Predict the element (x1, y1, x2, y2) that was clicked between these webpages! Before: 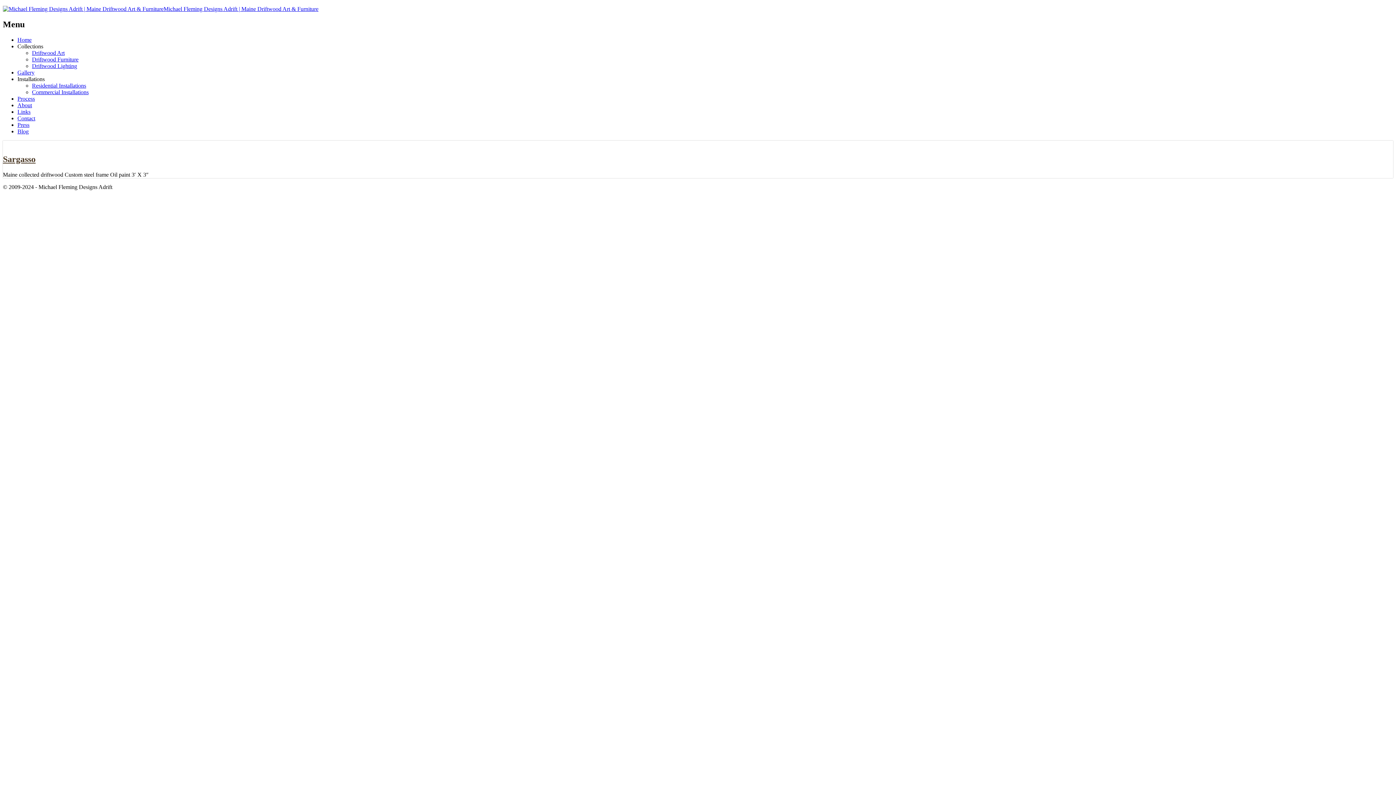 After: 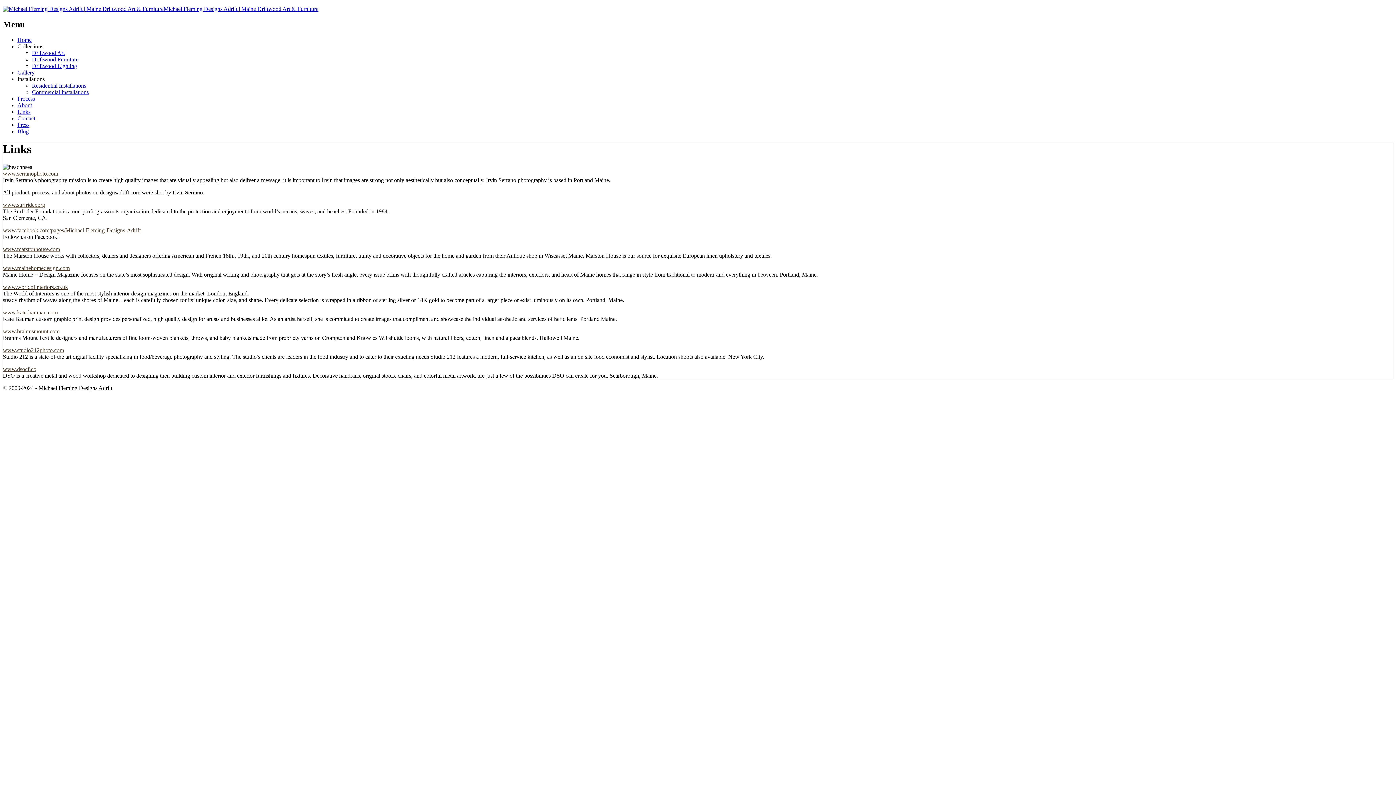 Action: bbox: (17, 108, 30, 114) label: Links